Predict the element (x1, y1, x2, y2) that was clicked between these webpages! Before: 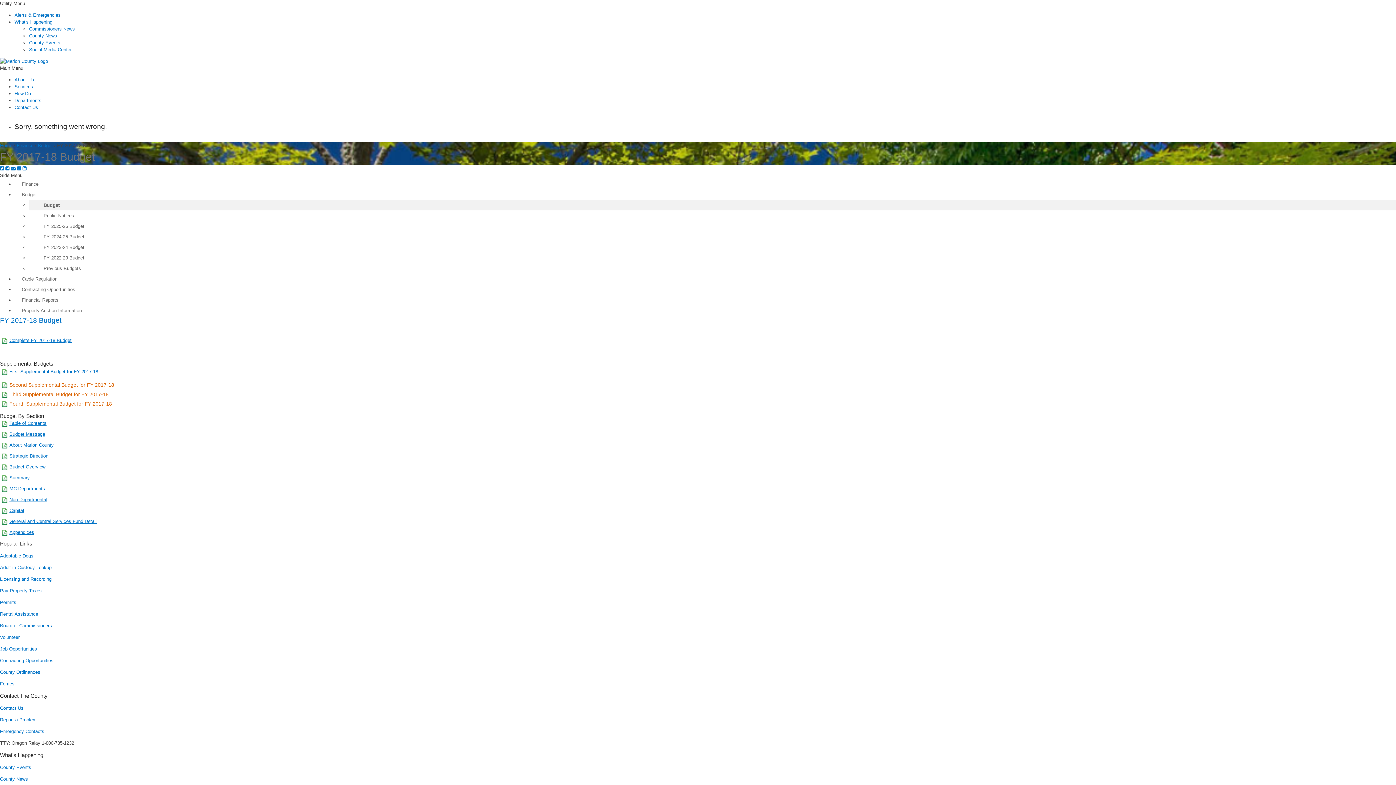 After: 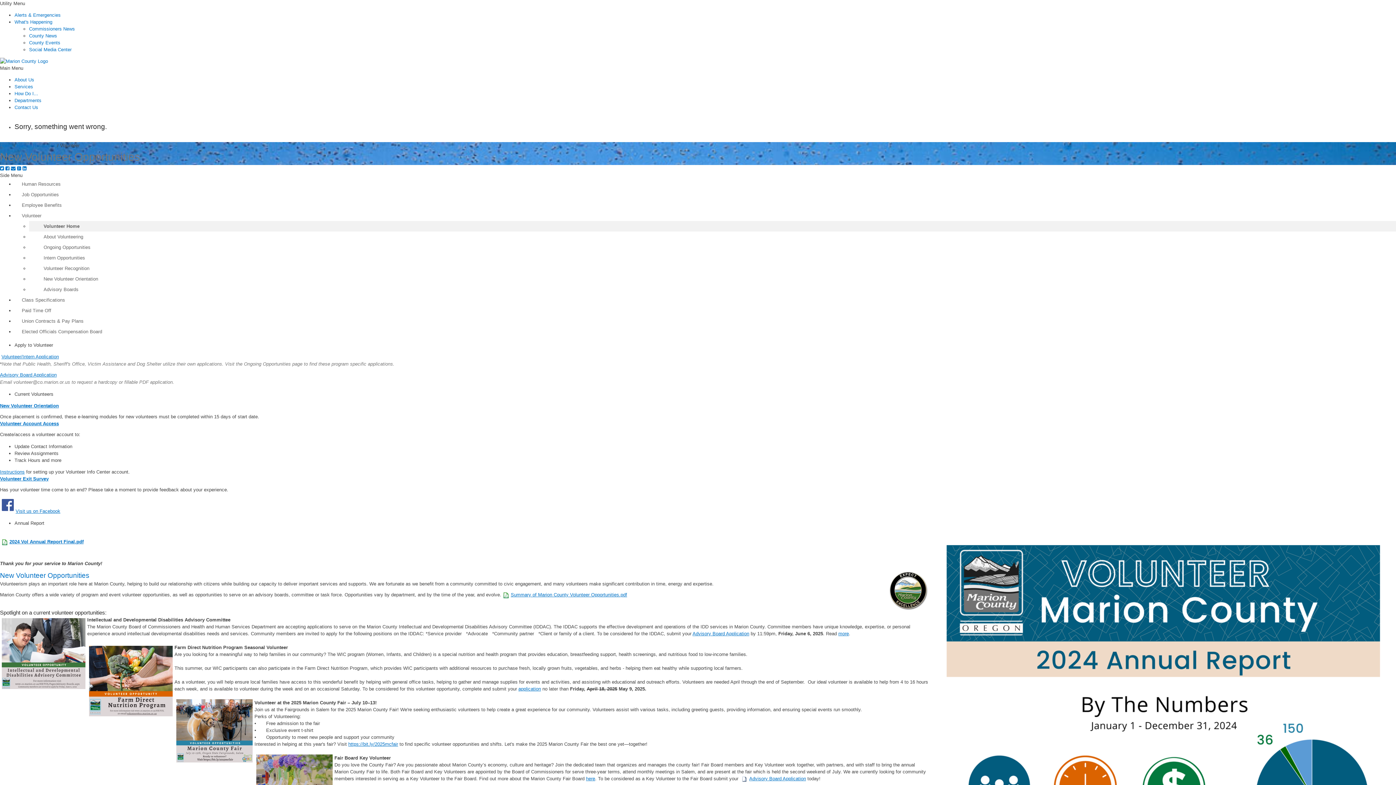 Action: bbox: (0, 615, 19, 620) label: Volunteer